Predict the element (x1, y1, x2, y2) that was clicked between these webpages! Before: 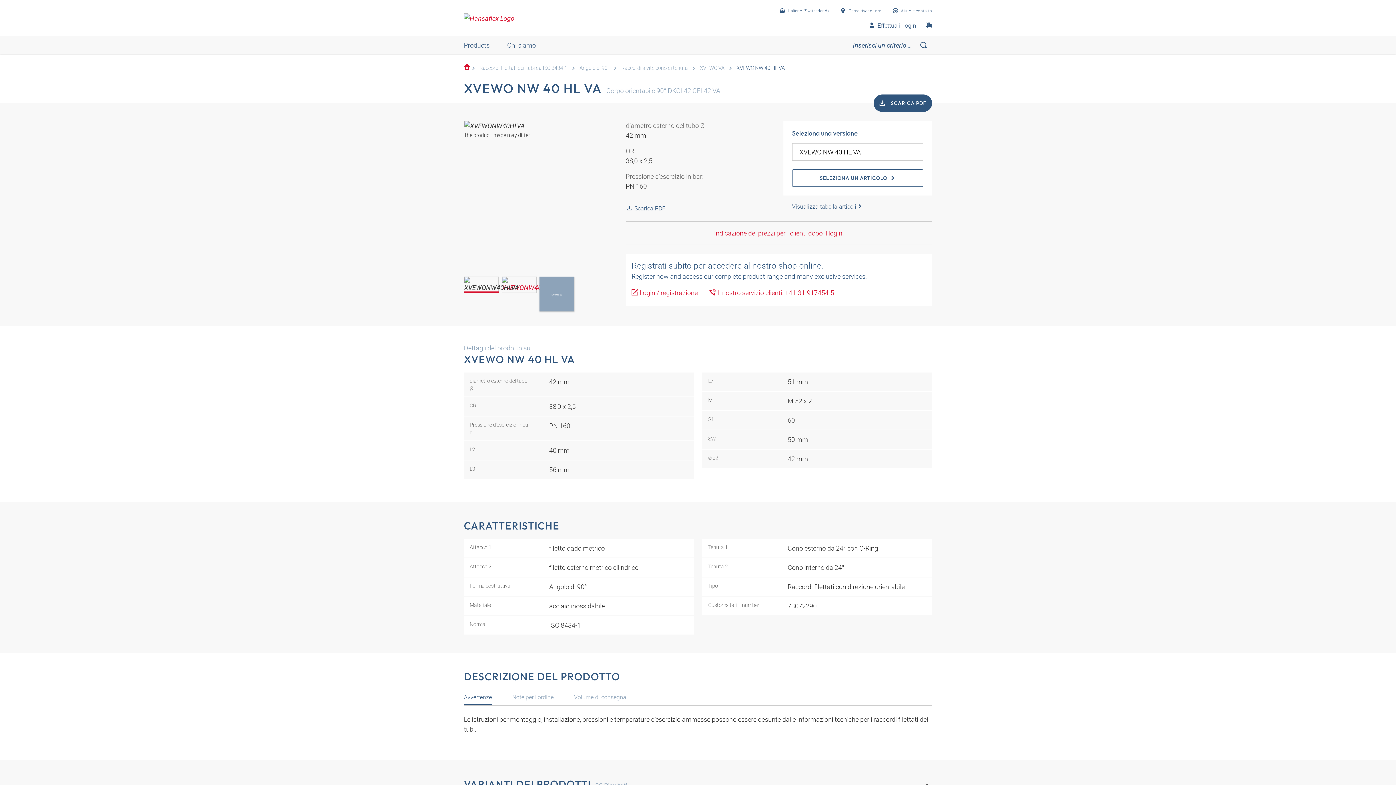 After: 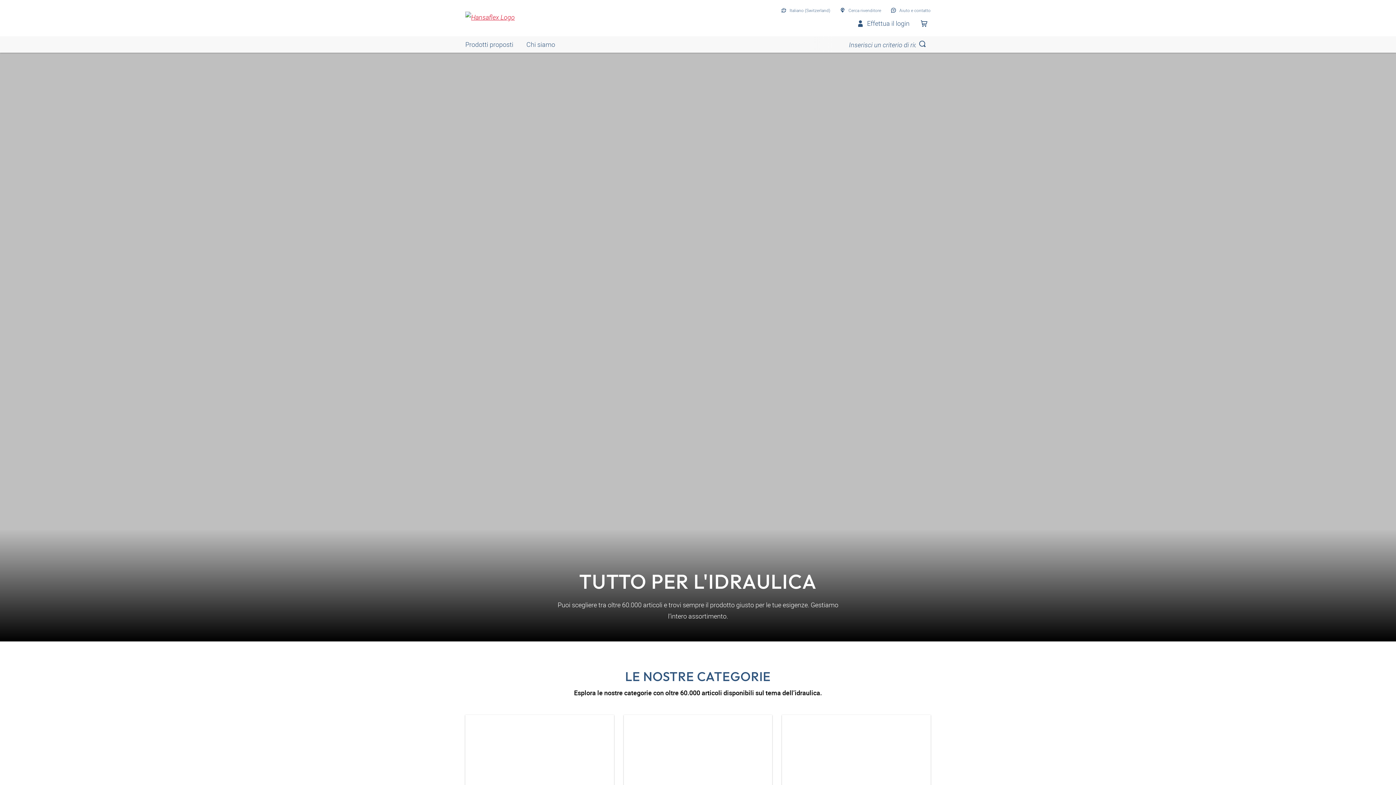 Action: bbox: (464, 13, 514, 22)